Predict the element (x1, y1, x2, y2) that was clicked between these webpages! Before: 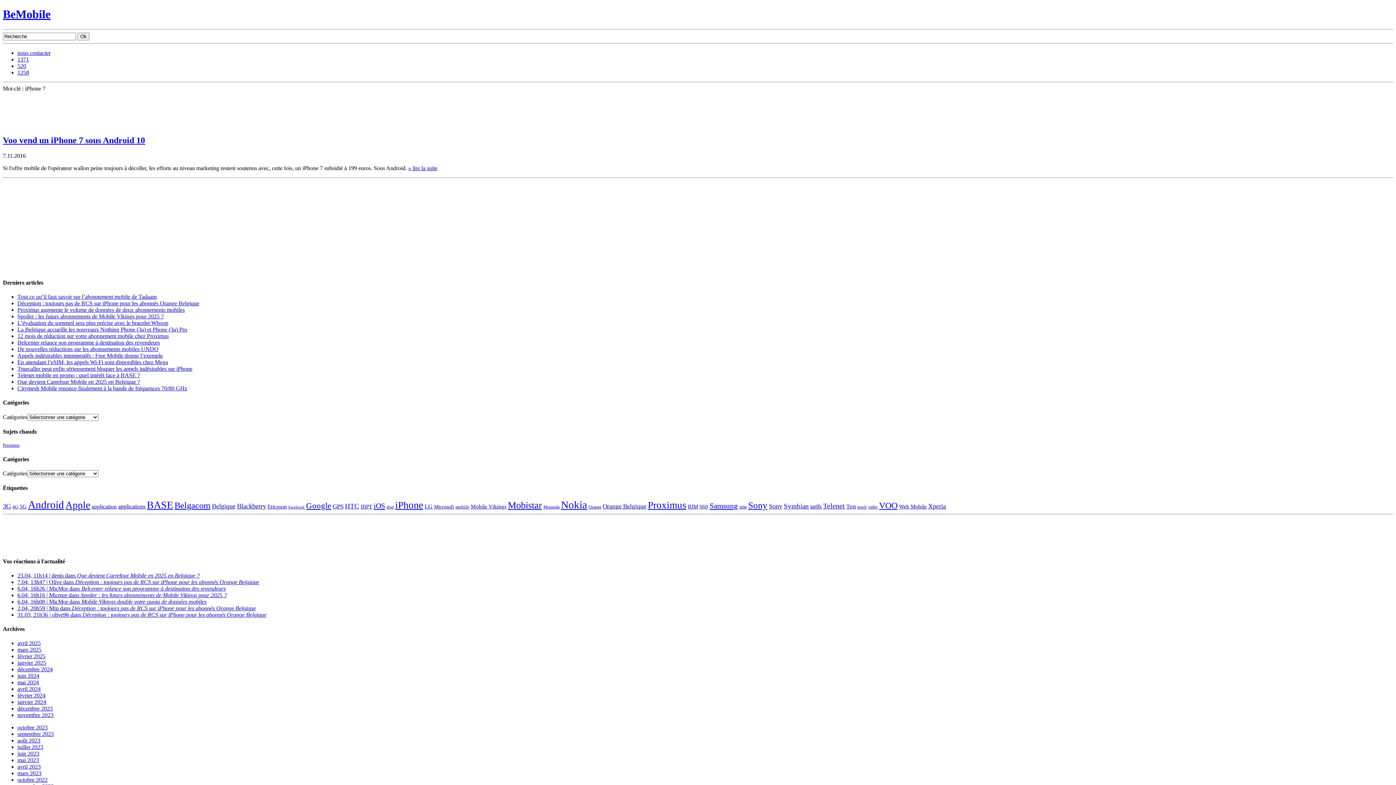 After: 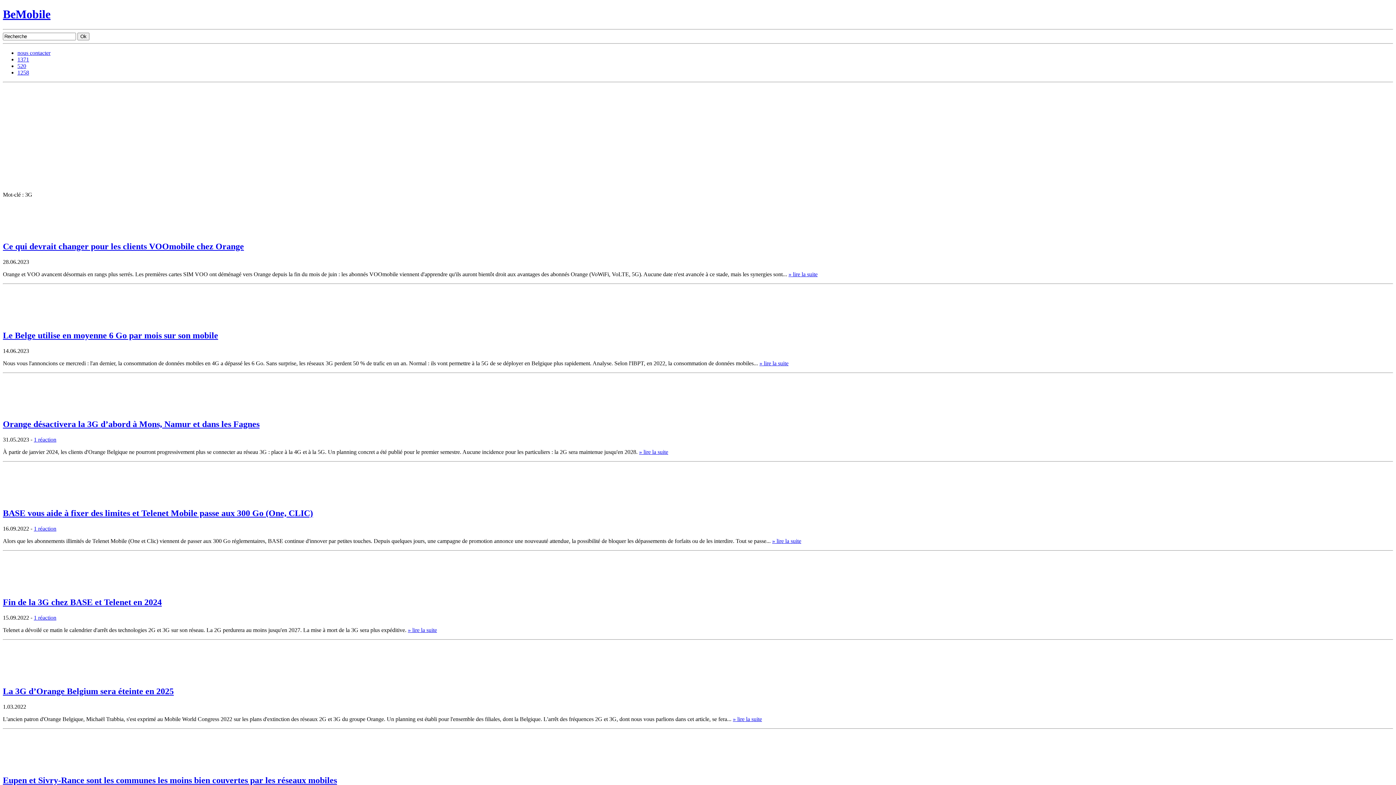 Action: label: 3G (82 éléments) bbox: (2, 503, 10, 510)